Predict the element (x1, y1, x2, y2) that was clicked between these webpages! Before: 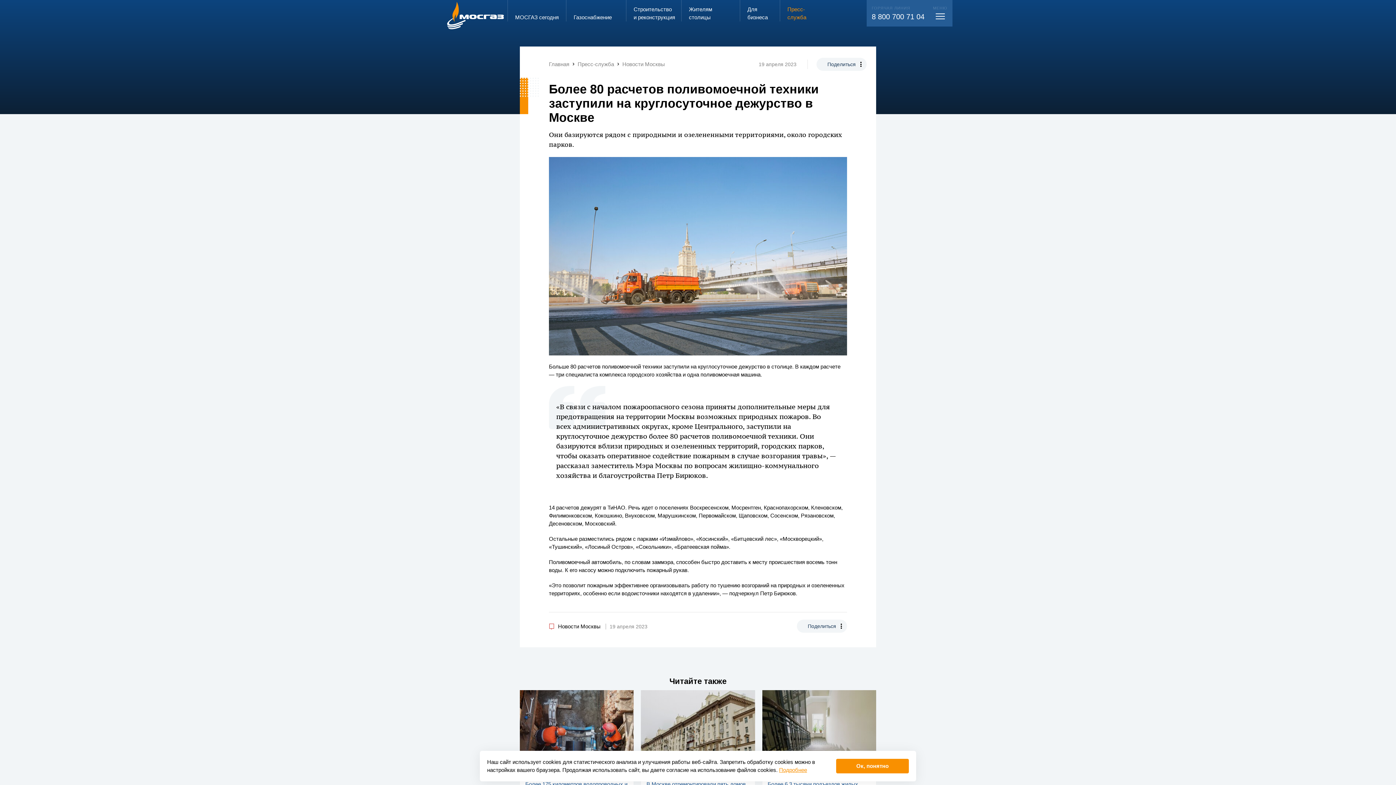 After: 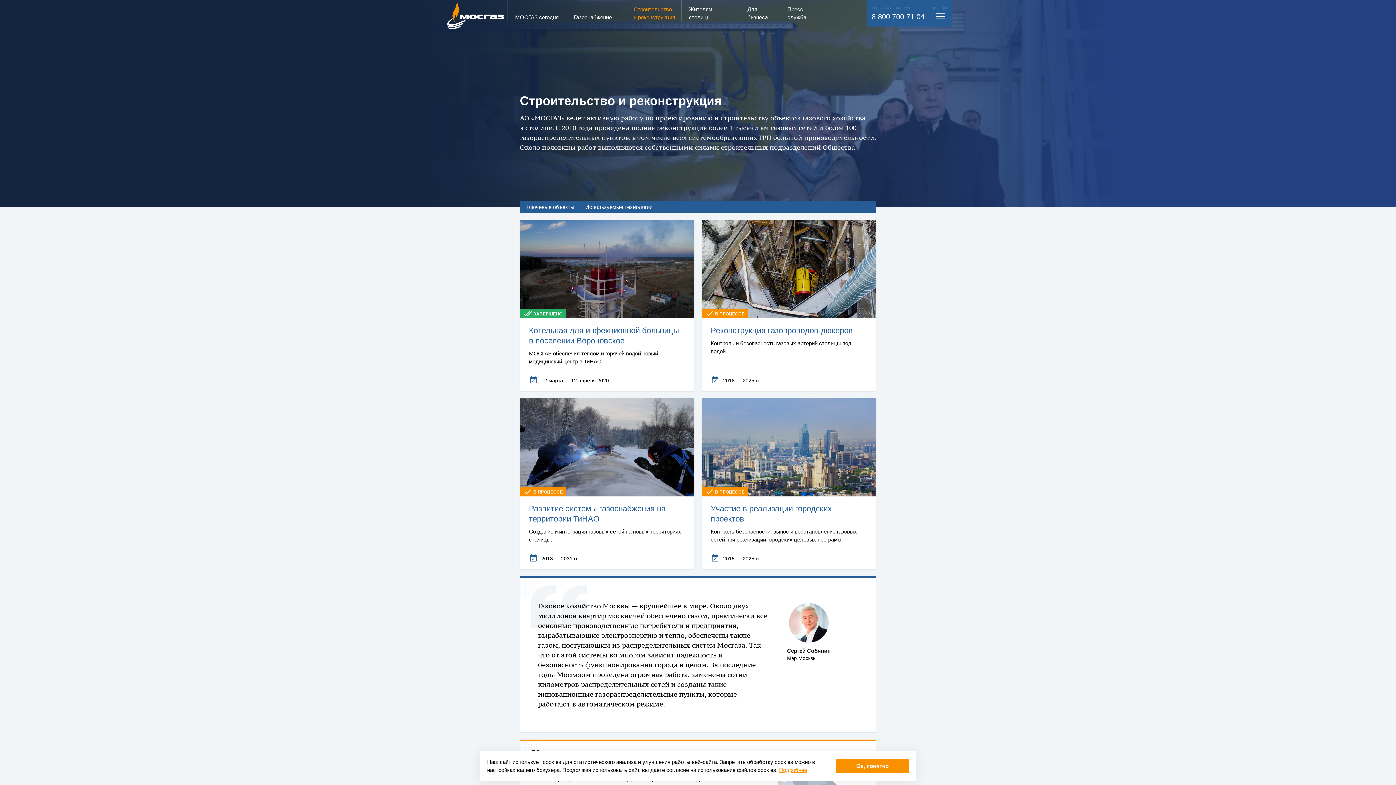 Action: label: Строительство и реконструкция bbox: (626, 0, 681, 21)